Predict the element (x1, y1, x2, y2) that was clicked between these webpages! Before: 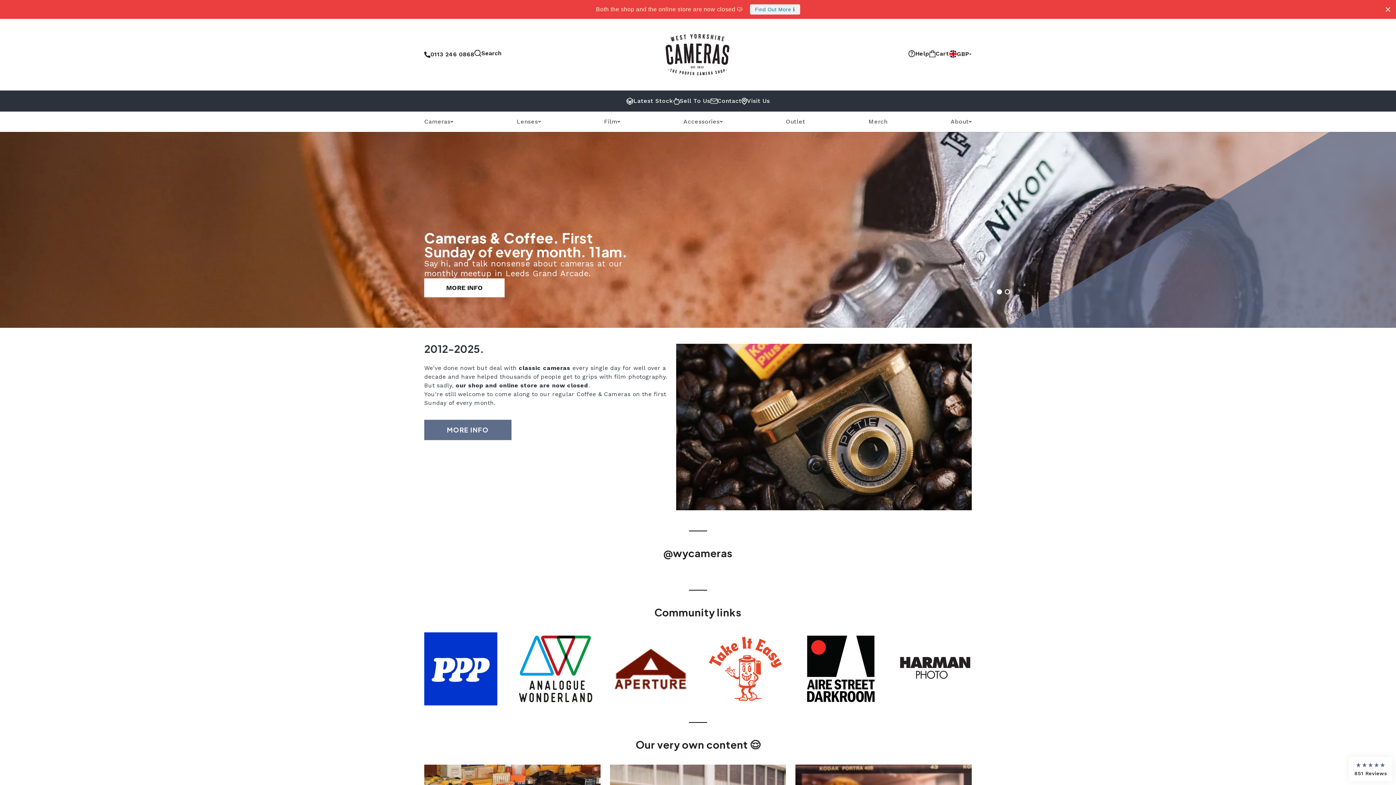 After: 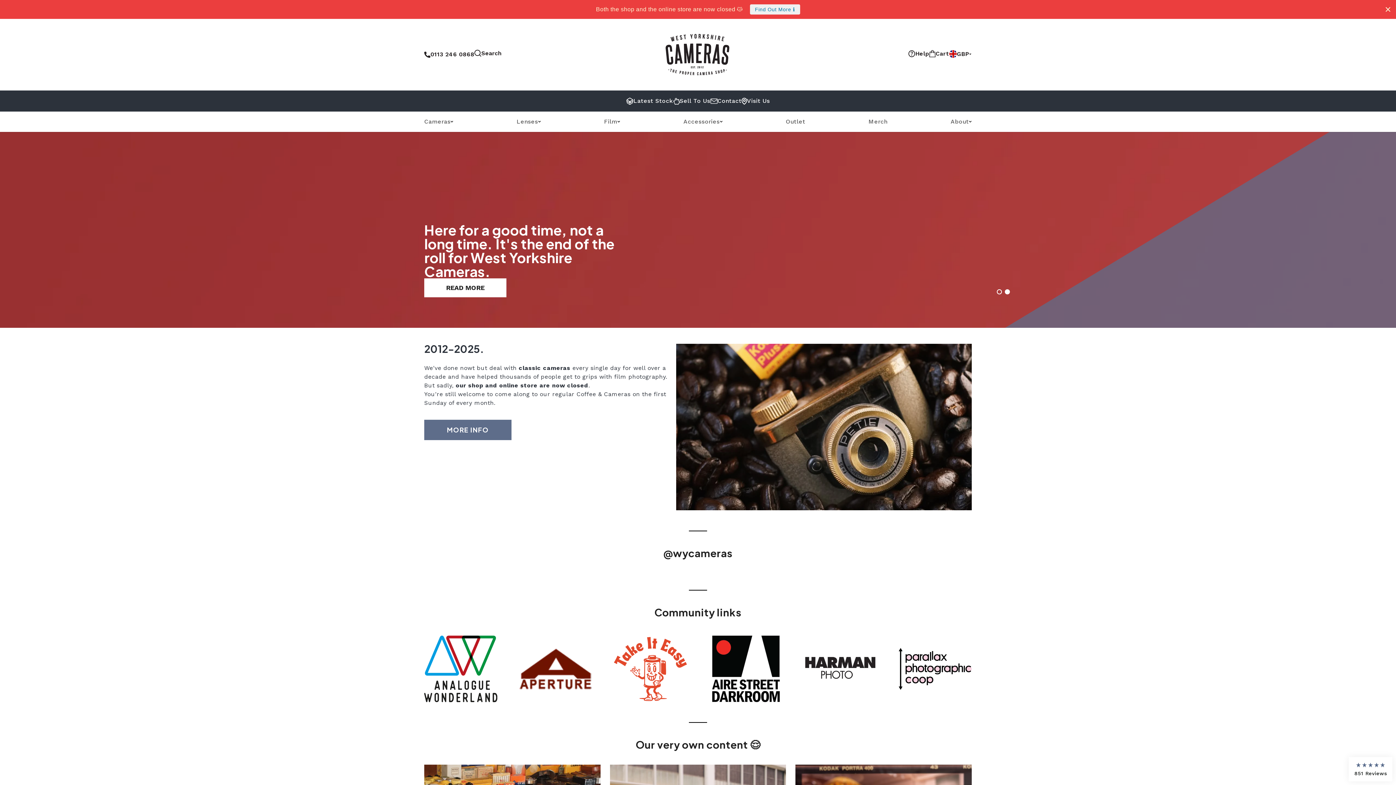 Action: label: Go to slide 2 bbox: (1005, 289, 1010, 294)